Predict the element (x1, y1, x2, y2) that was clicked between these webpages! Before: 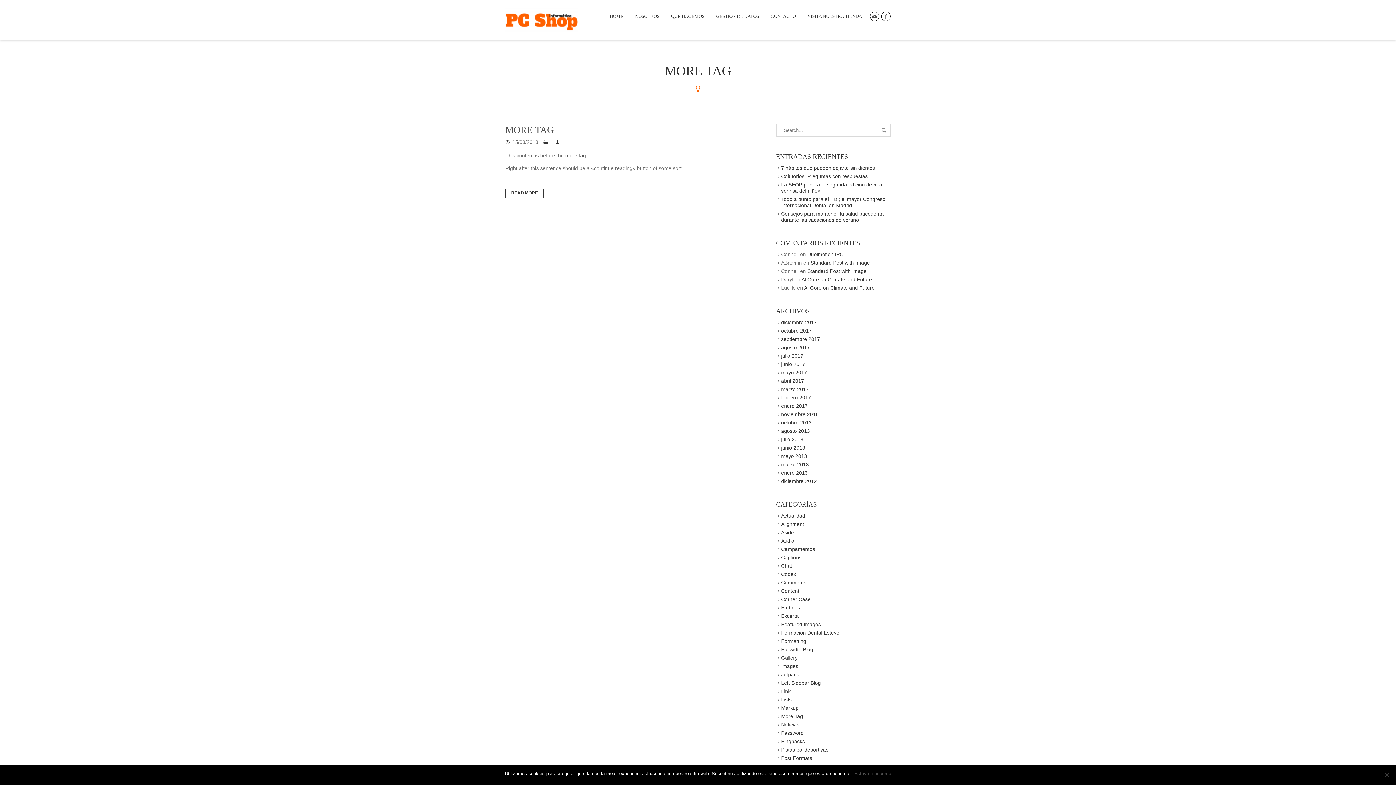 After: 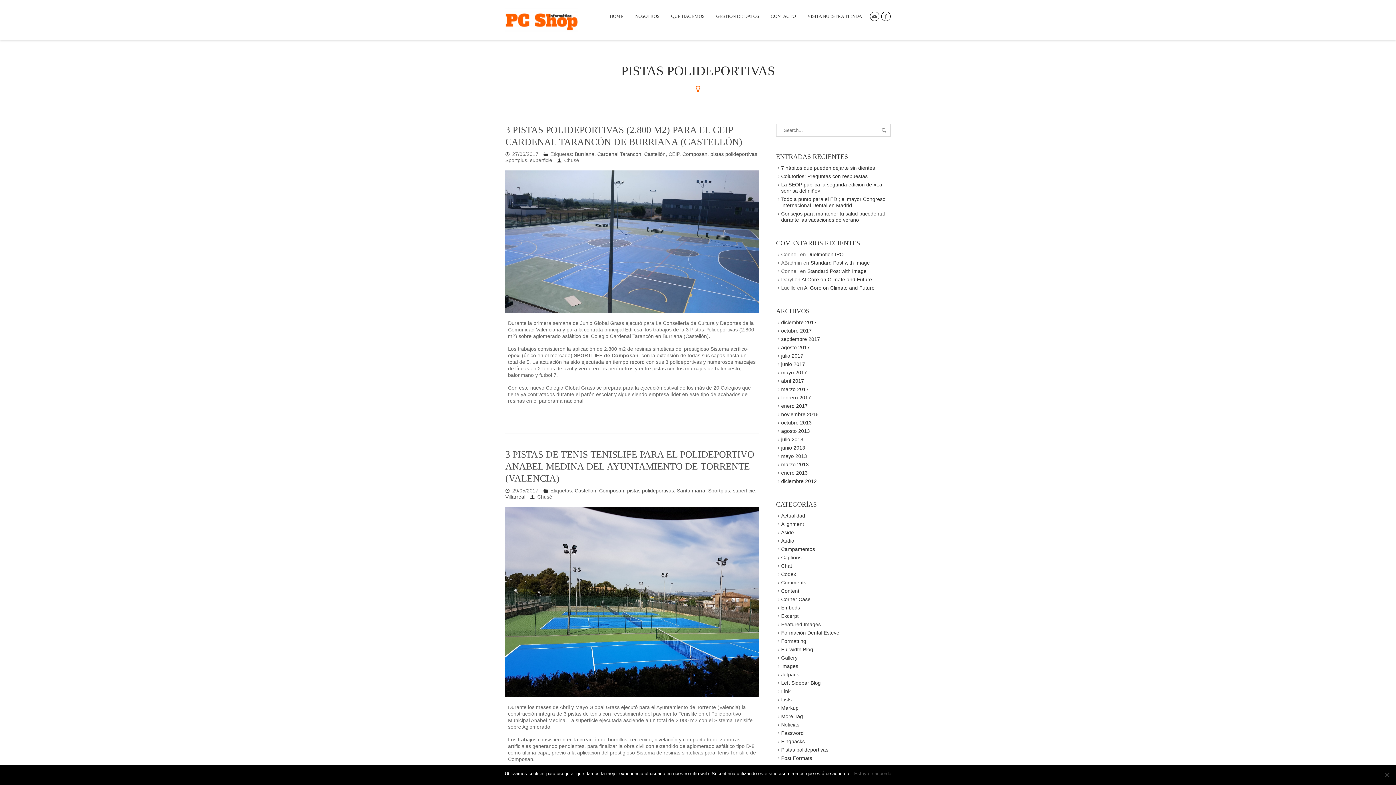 Action: bbox: (781, 747, 828, 753) label: Pistas polideportivas